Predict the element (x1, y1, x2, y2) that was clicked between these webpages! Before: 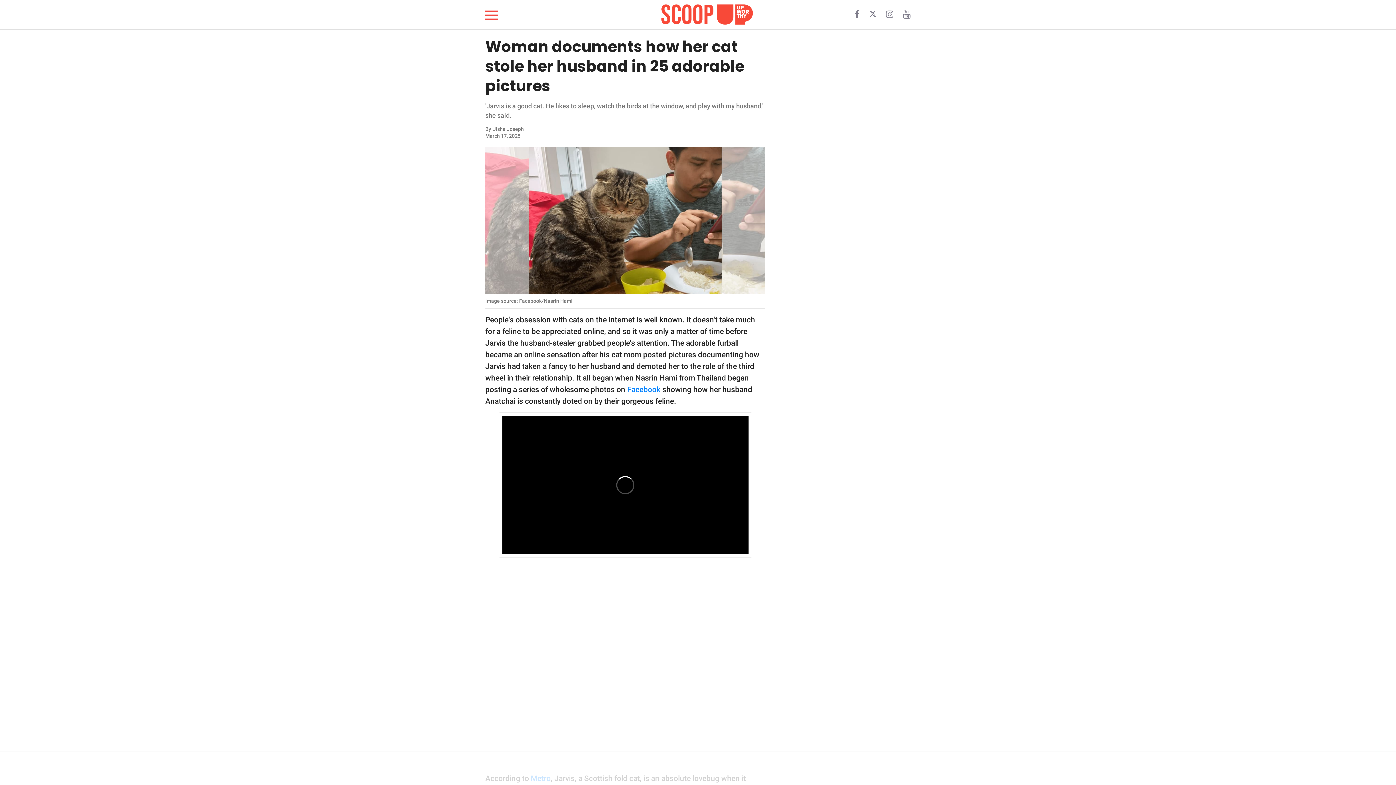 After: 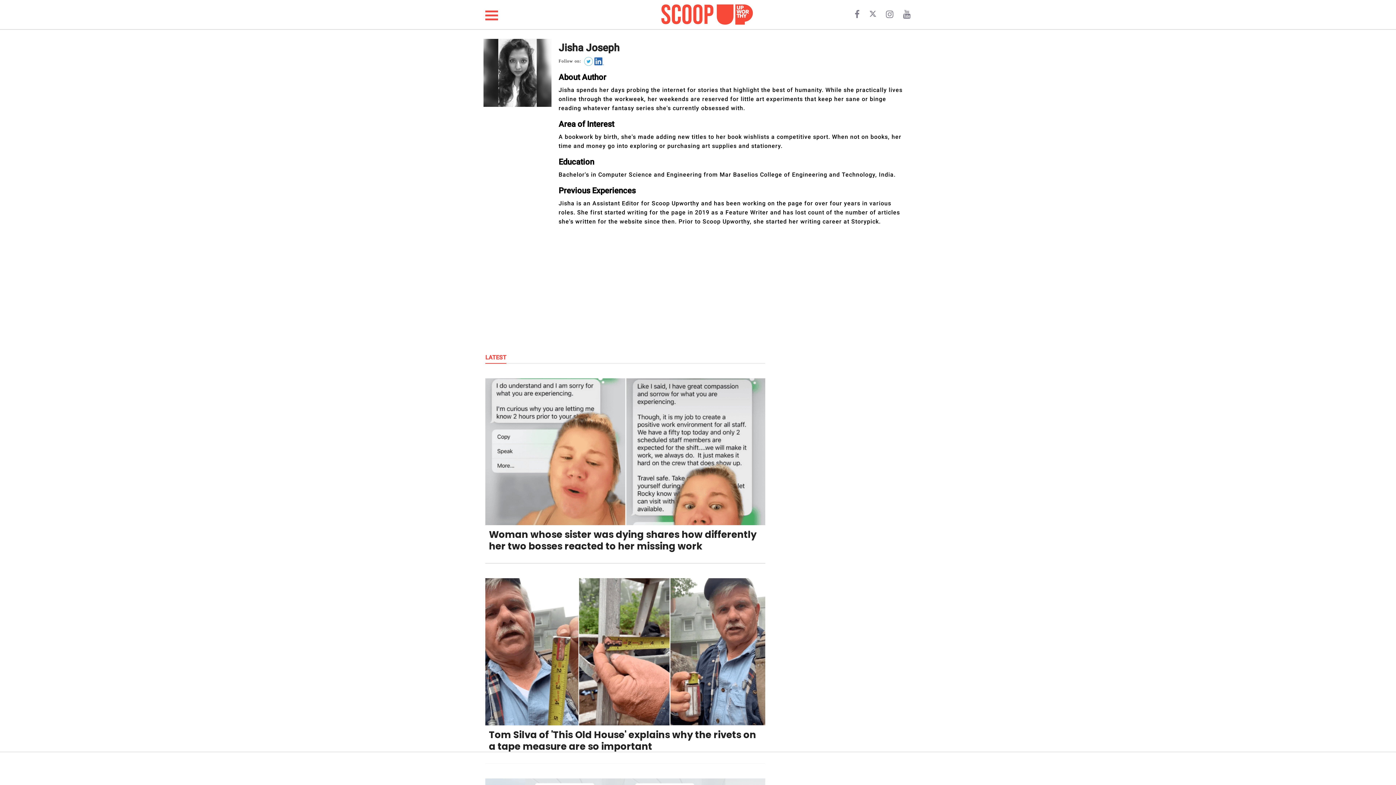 Action: label: Jisha Joseph bbox: (485, 125, 645, 132)